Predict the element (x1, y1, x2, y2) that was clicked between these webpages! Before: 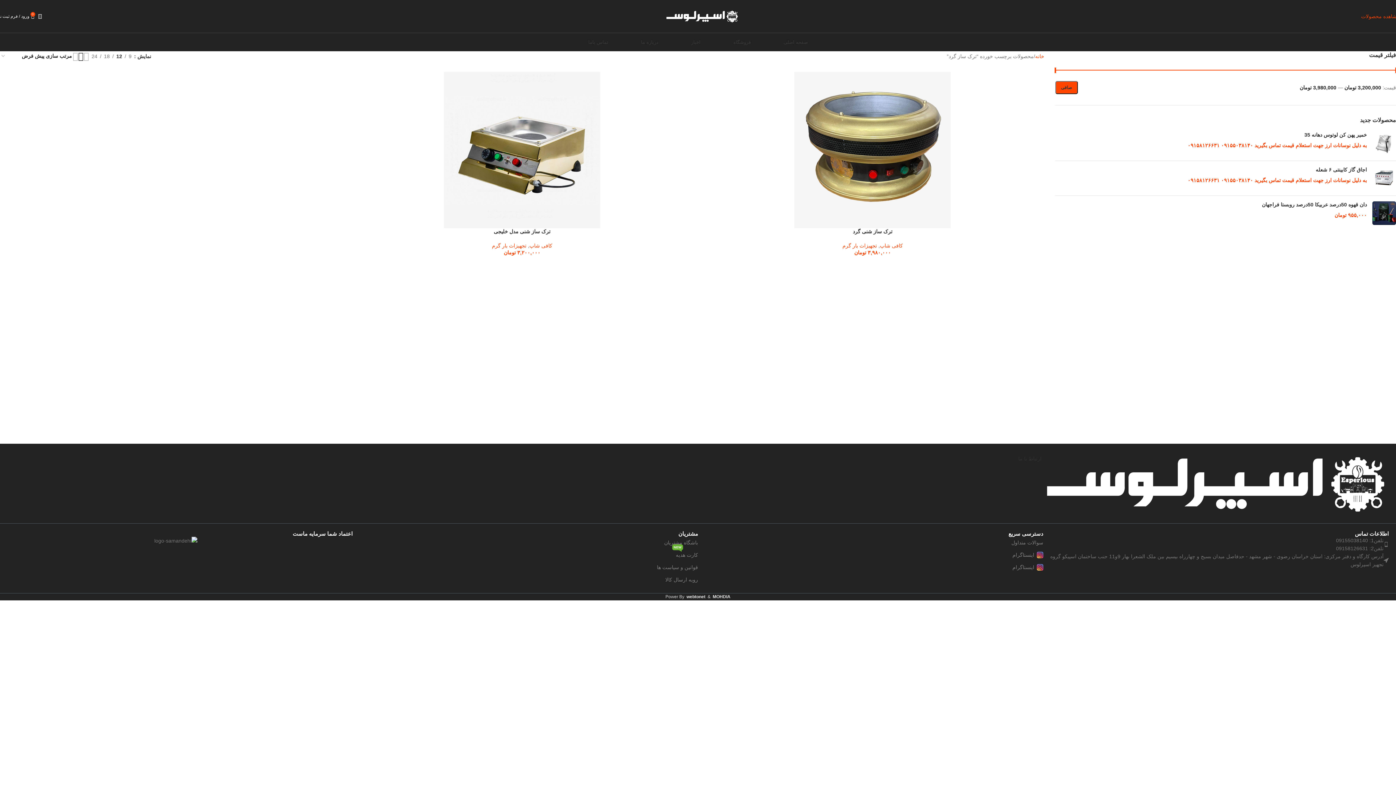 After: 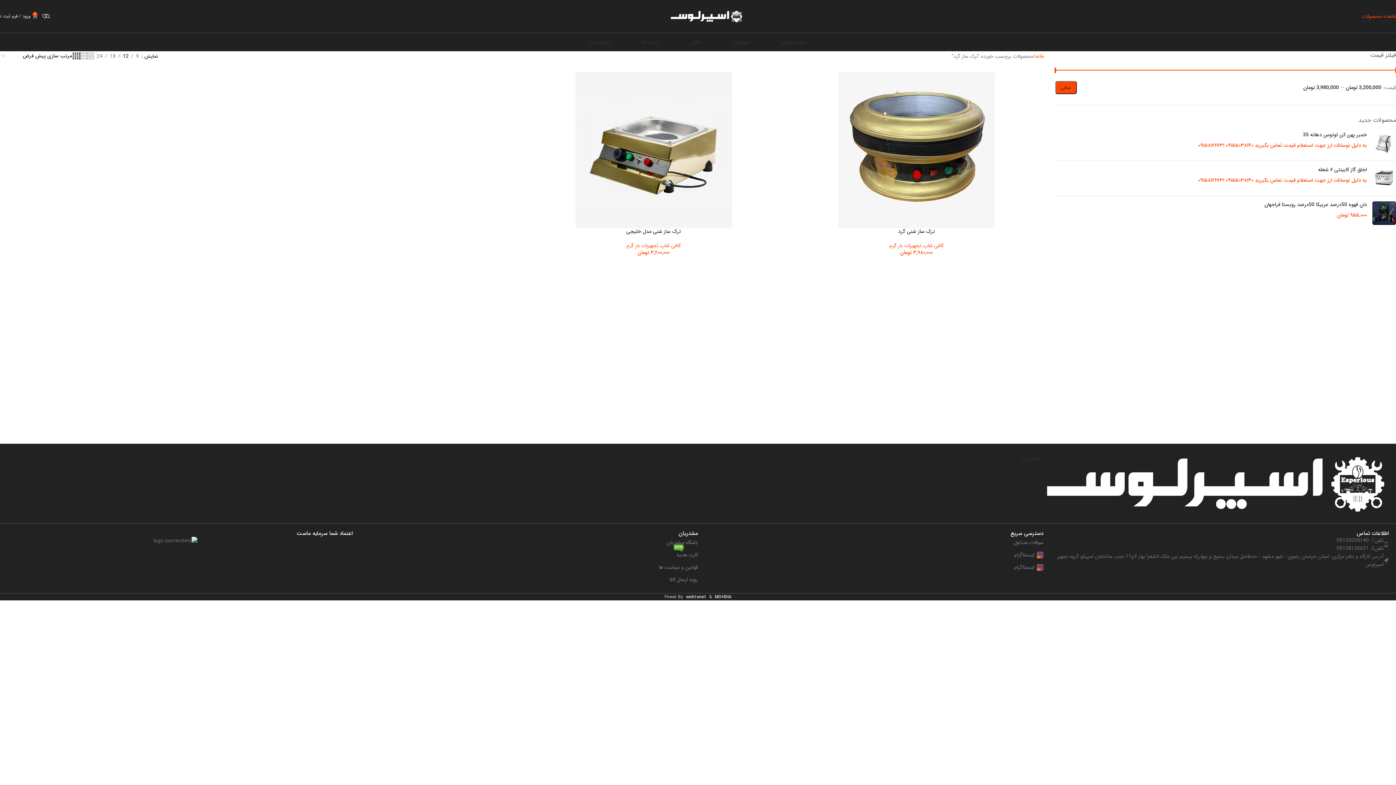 Action: label: حالت شبکه 4 bbox: (72, 51, 78, 60)